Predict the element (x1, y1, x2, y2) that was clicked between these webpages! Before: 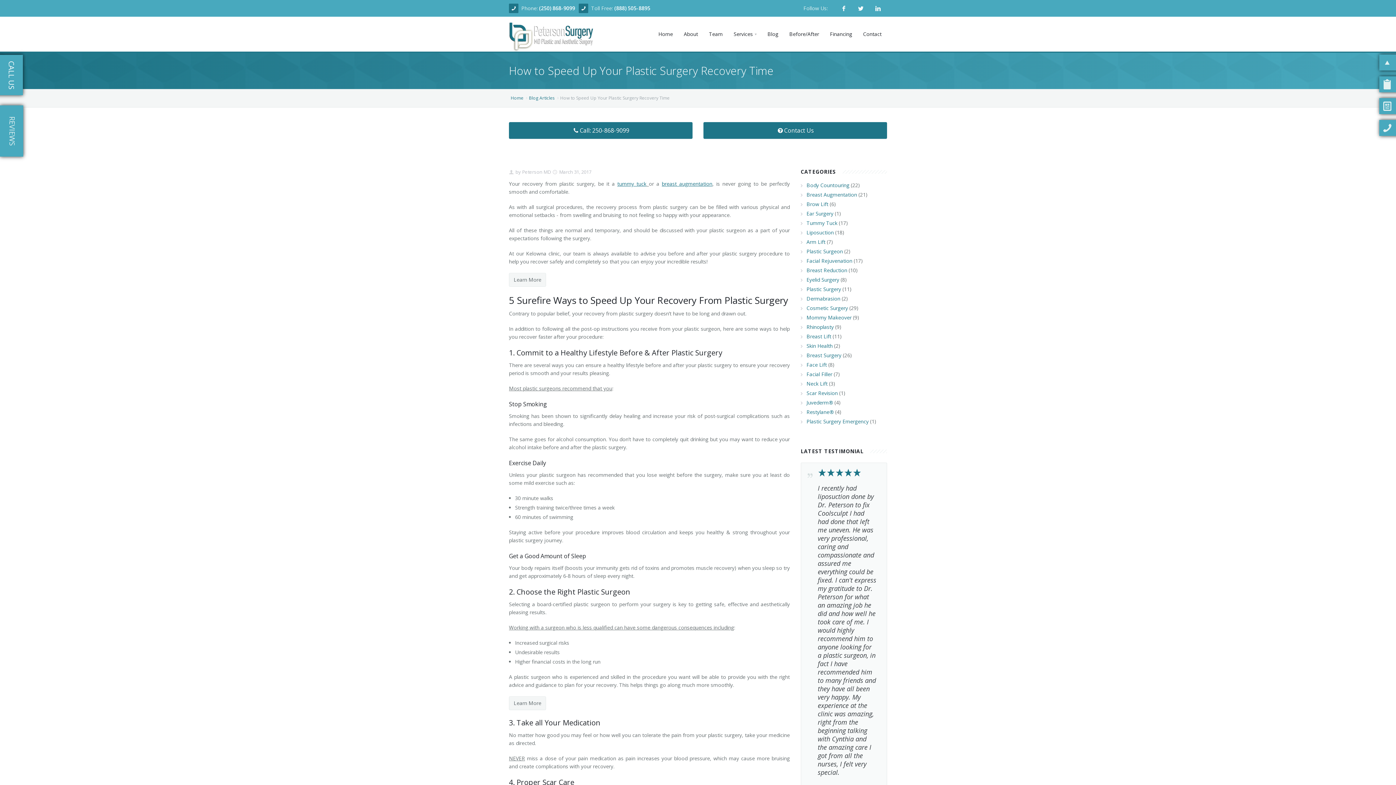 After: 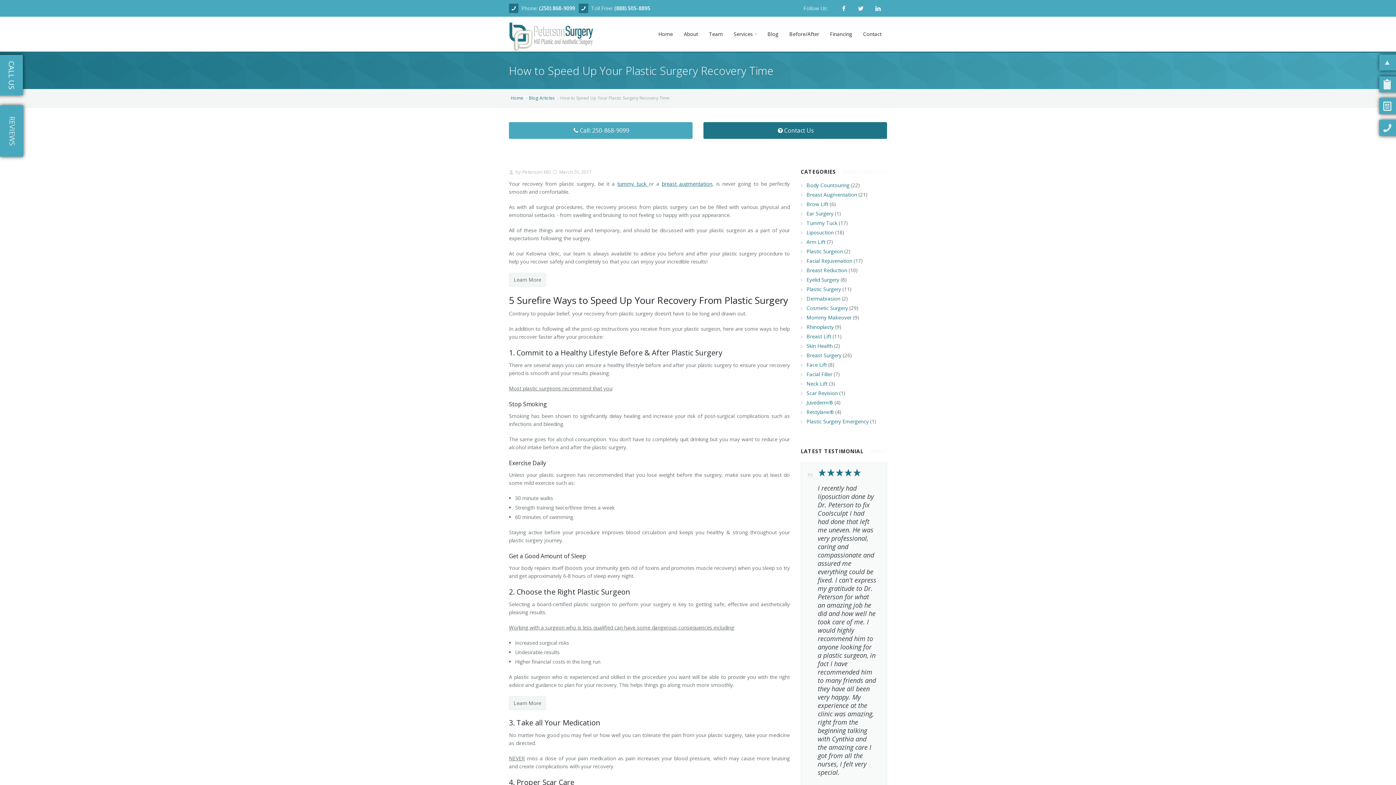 Action: label: Call: 250-868-9099 bbox: (509, 122, 692, 138)